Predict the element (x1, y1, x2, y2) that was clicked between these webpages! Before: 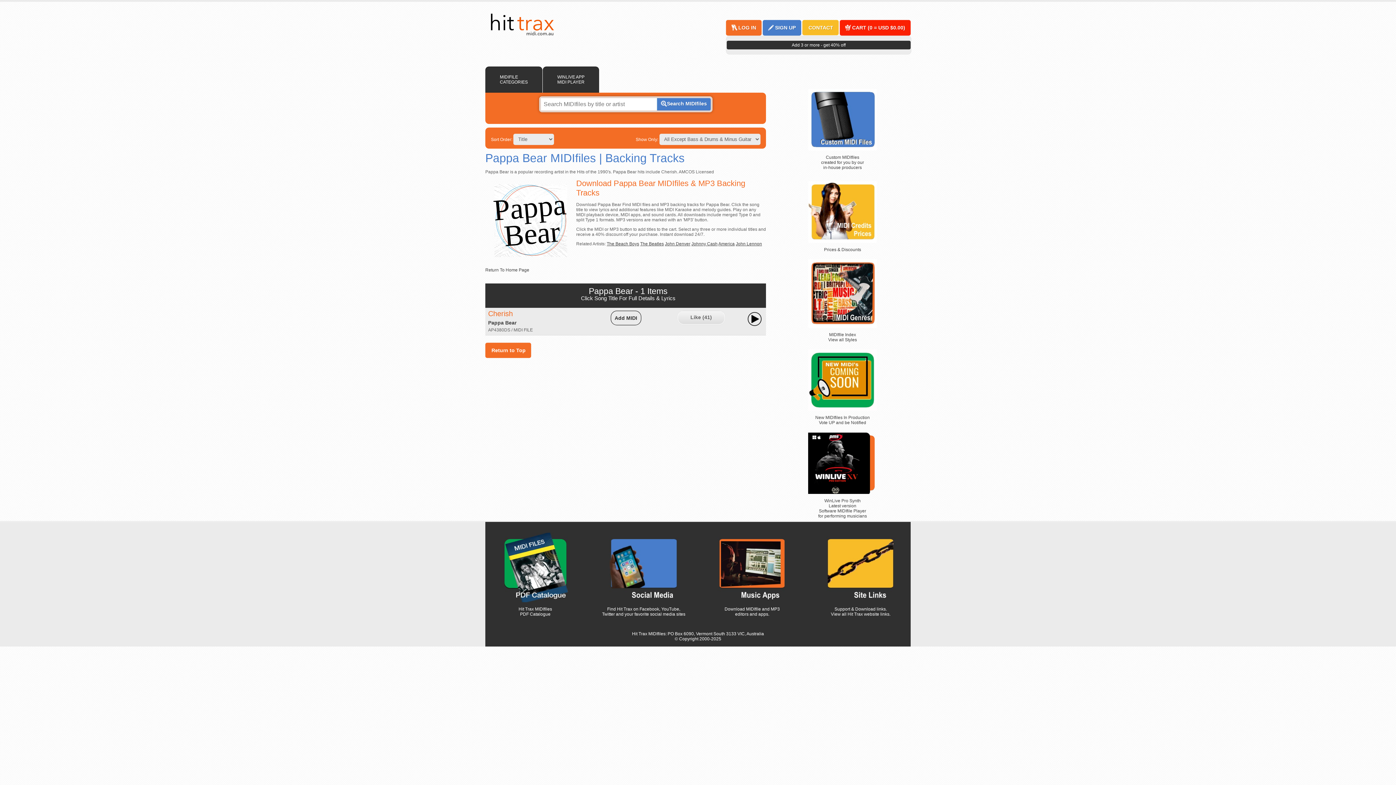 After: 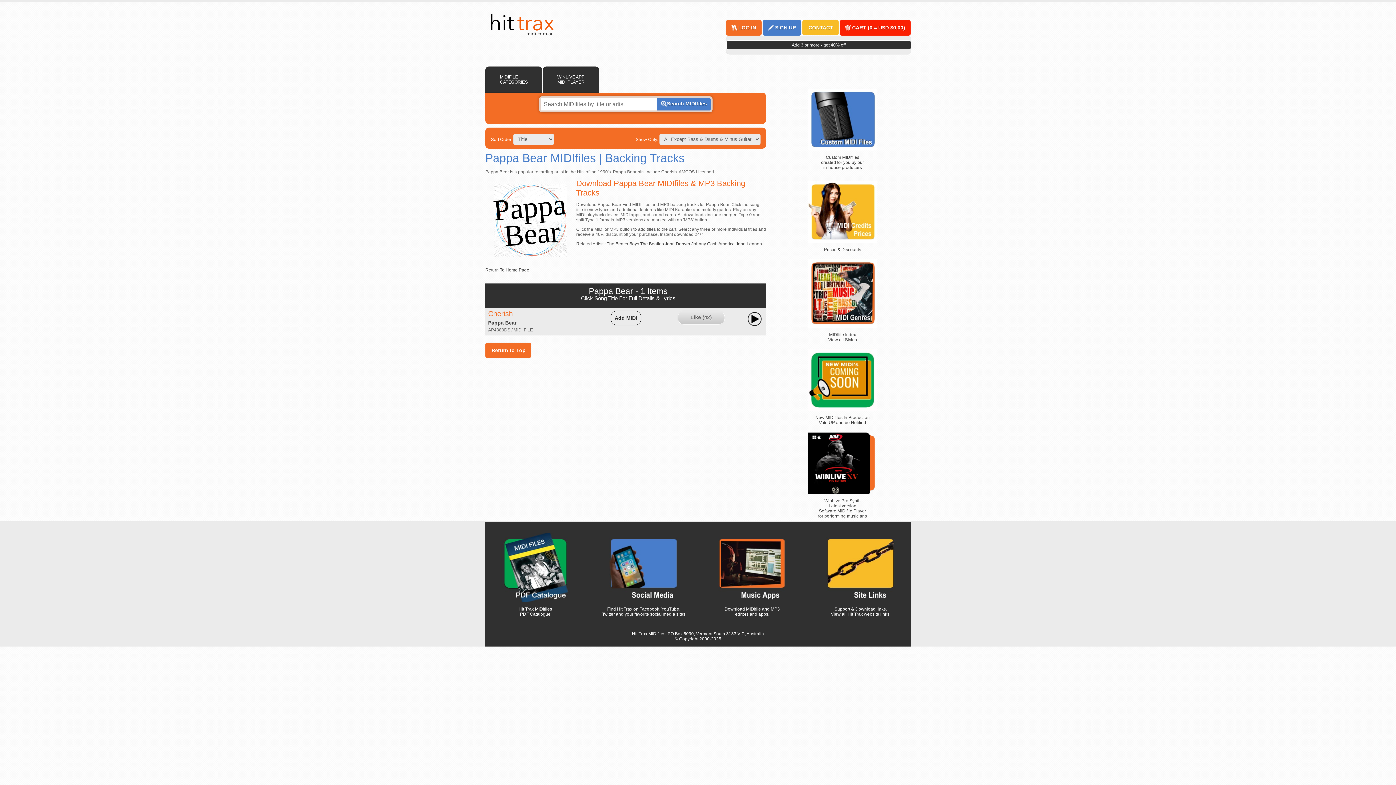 Action: bbox: (690, 314, 712, 320) label: Like (41)